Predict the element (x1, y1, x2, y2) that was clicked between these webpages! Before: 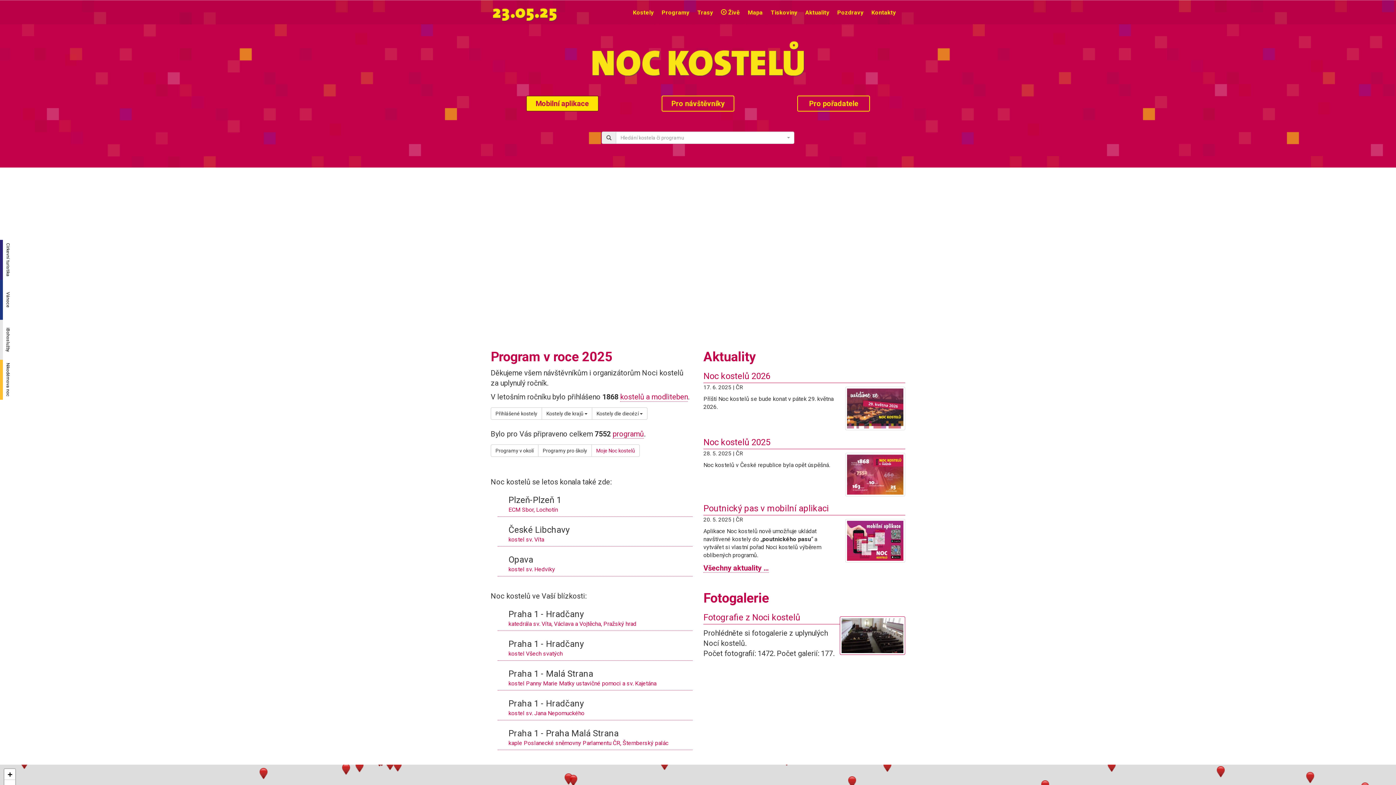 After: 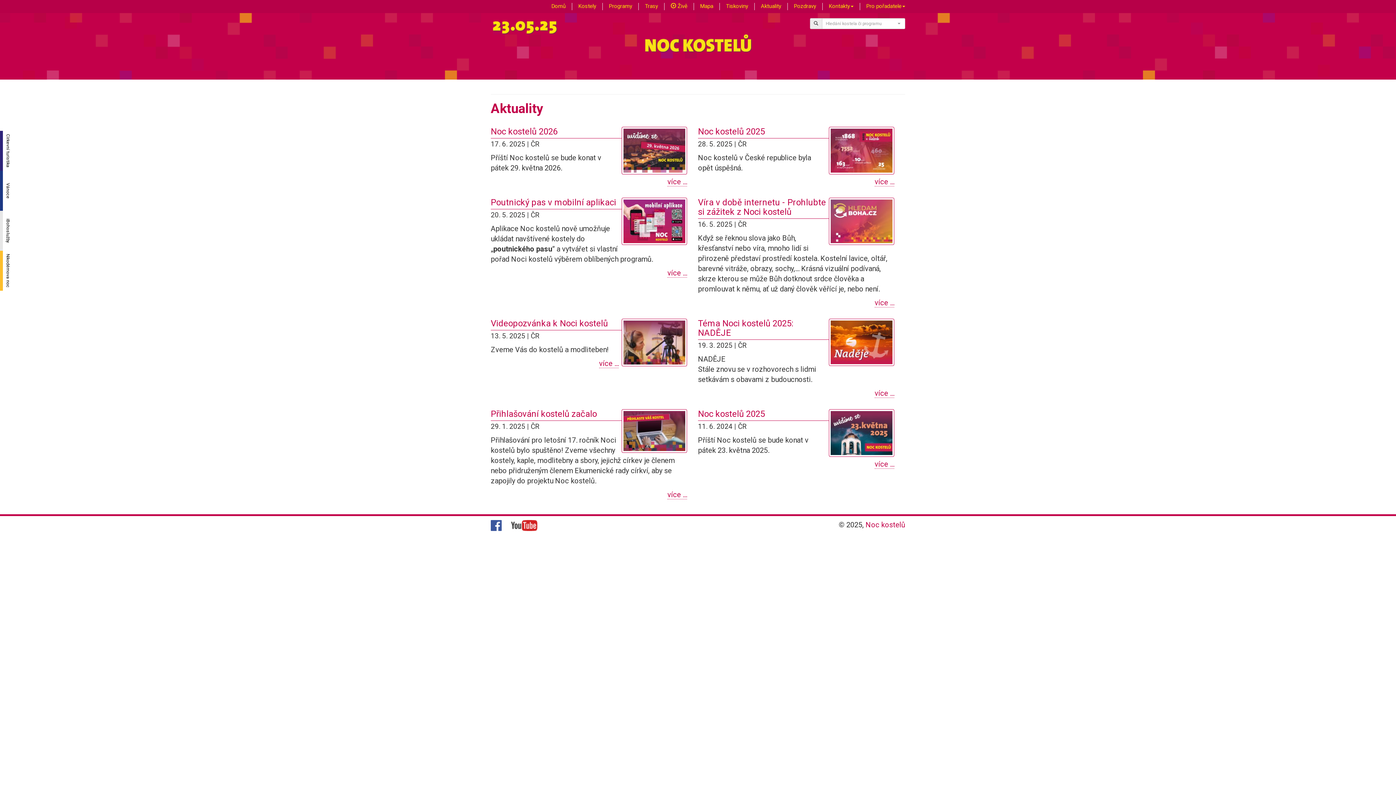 Action: bbox: (801, 0, 833, 25) label: Aktuality